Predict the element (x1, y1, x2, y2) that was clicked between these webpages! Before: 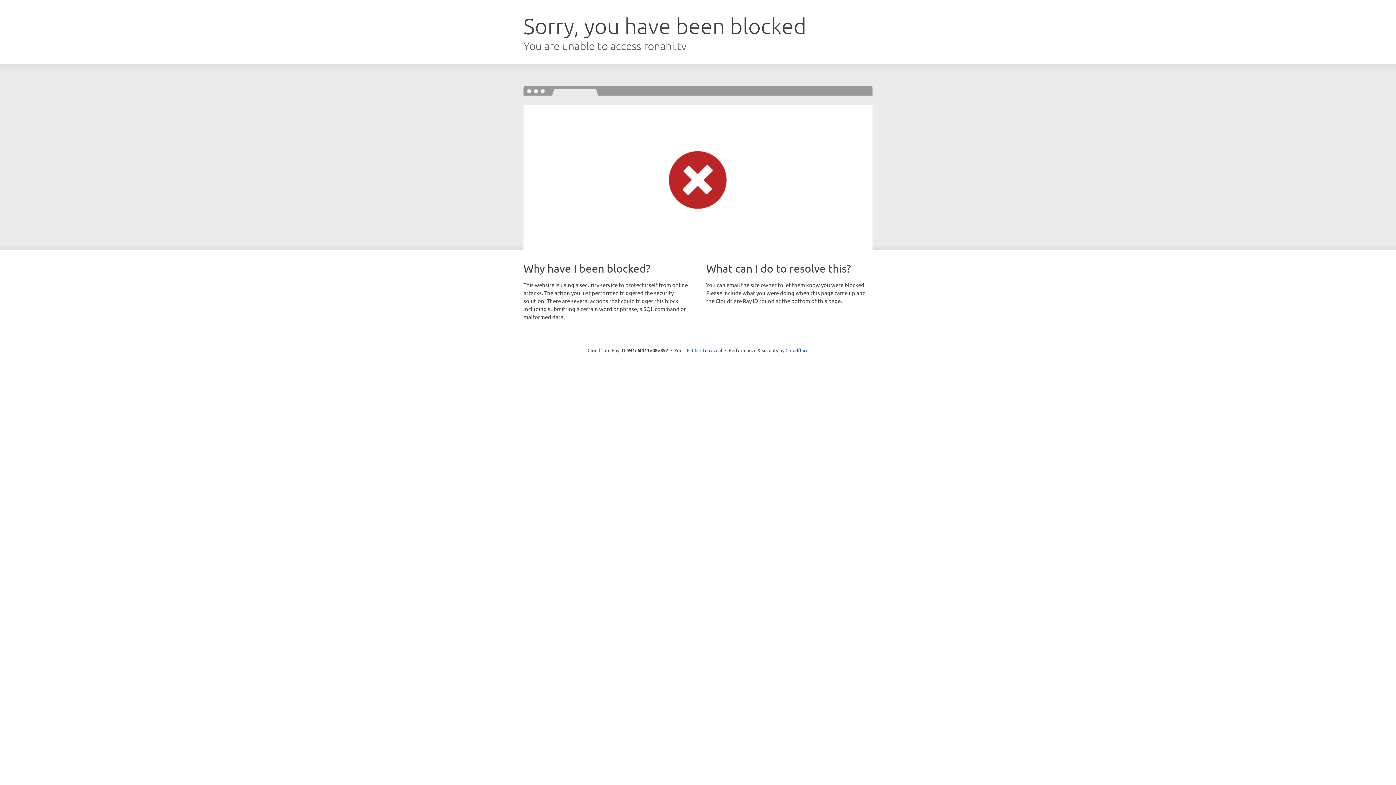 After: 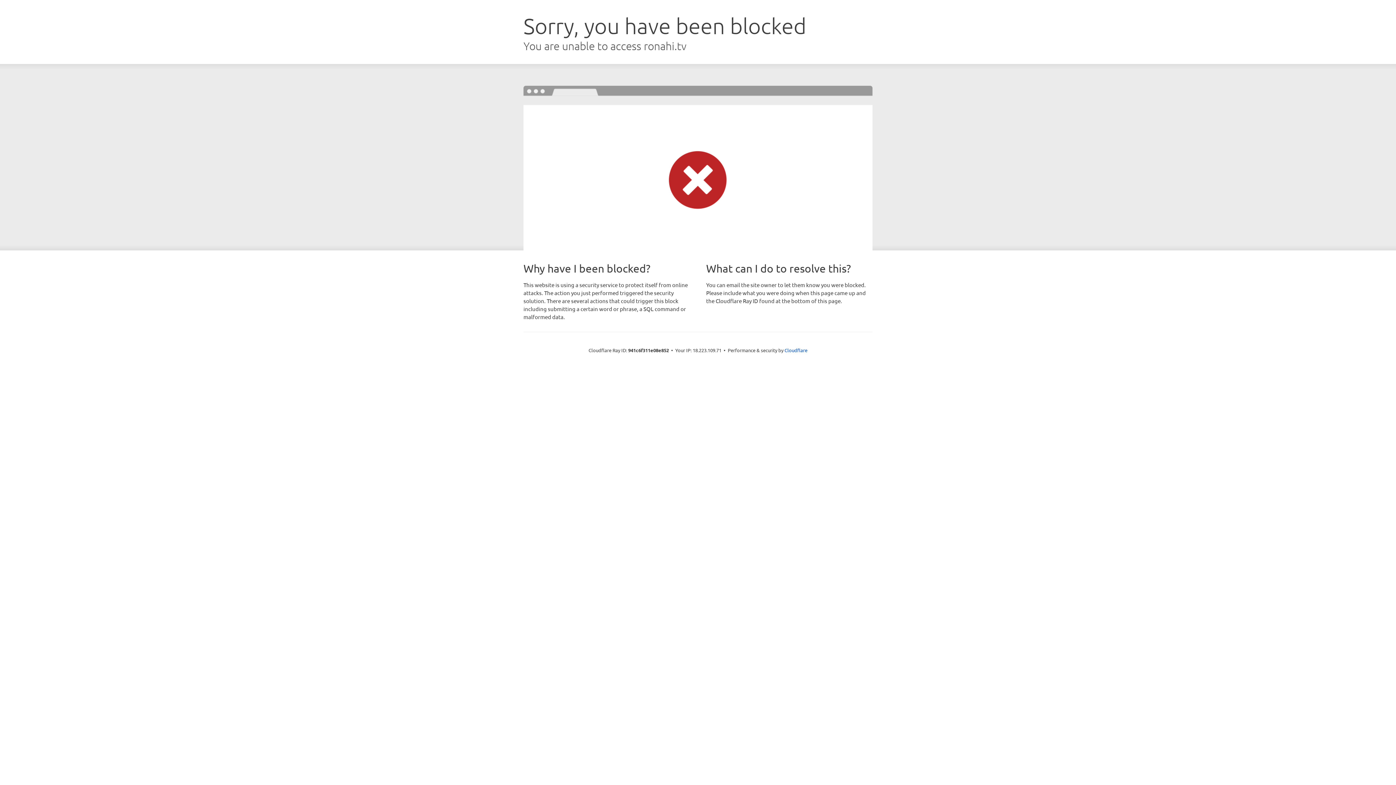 Action: bbox: (692, 346, 722, 353) label: Click to reveal